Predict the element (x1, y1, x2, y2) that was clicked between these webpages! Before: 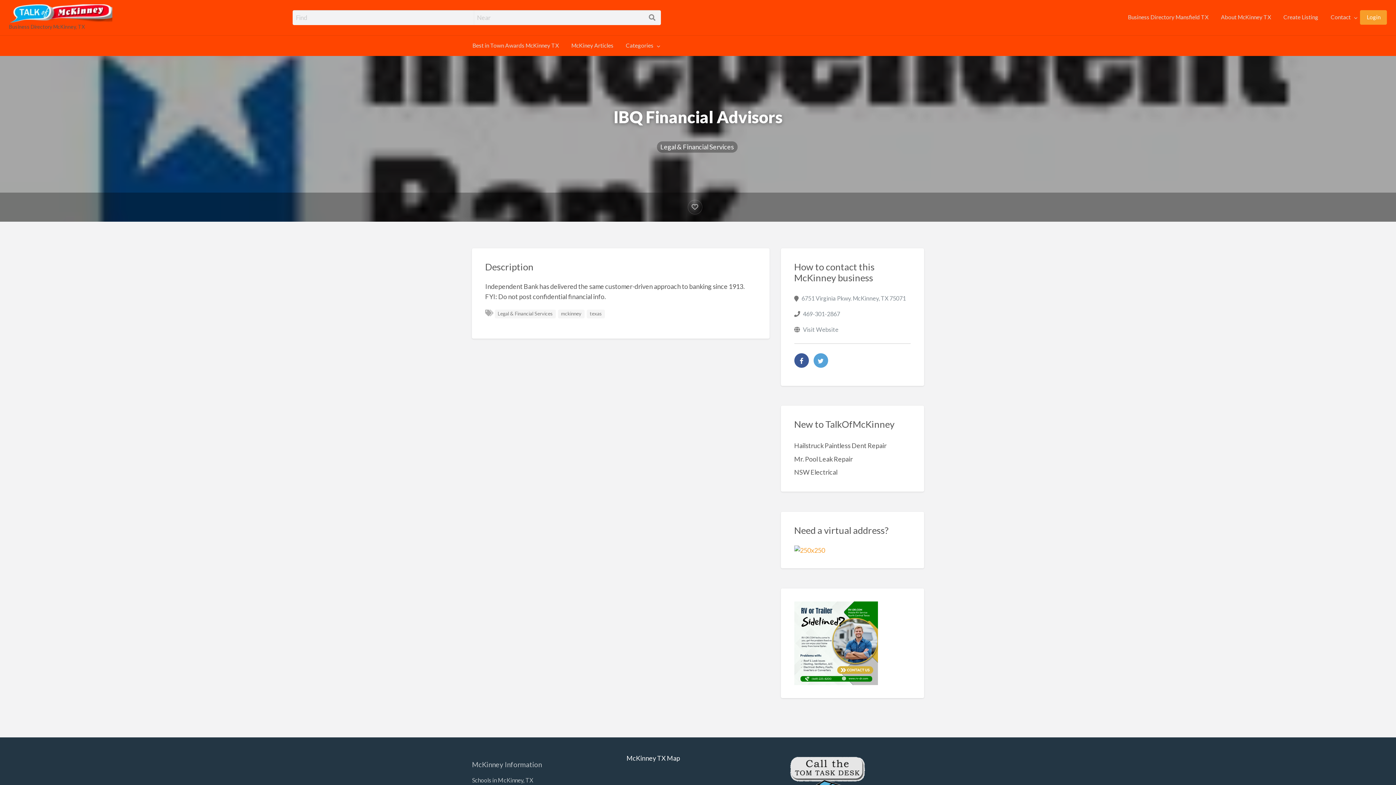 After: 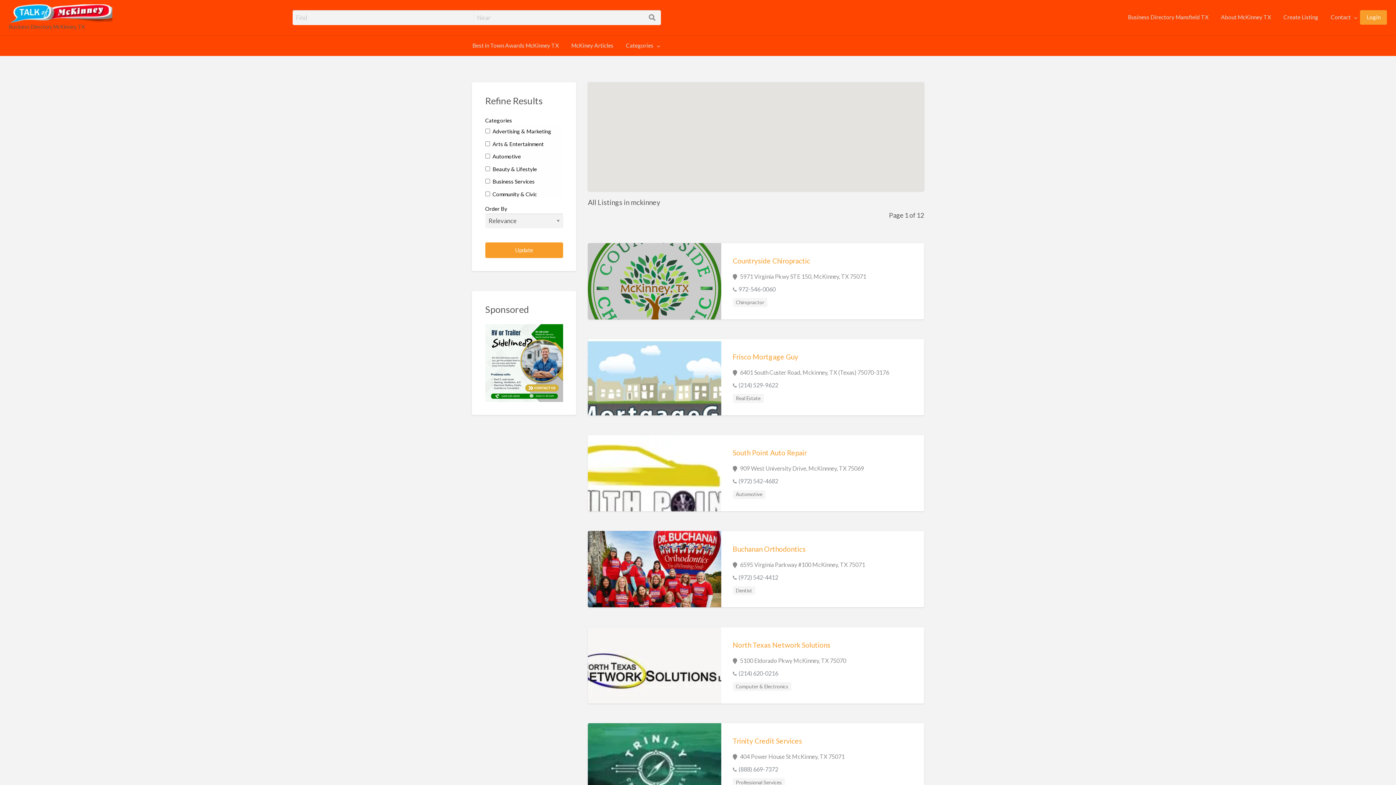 Action: bbox: (561, 310, 581, 316) label: mckinney